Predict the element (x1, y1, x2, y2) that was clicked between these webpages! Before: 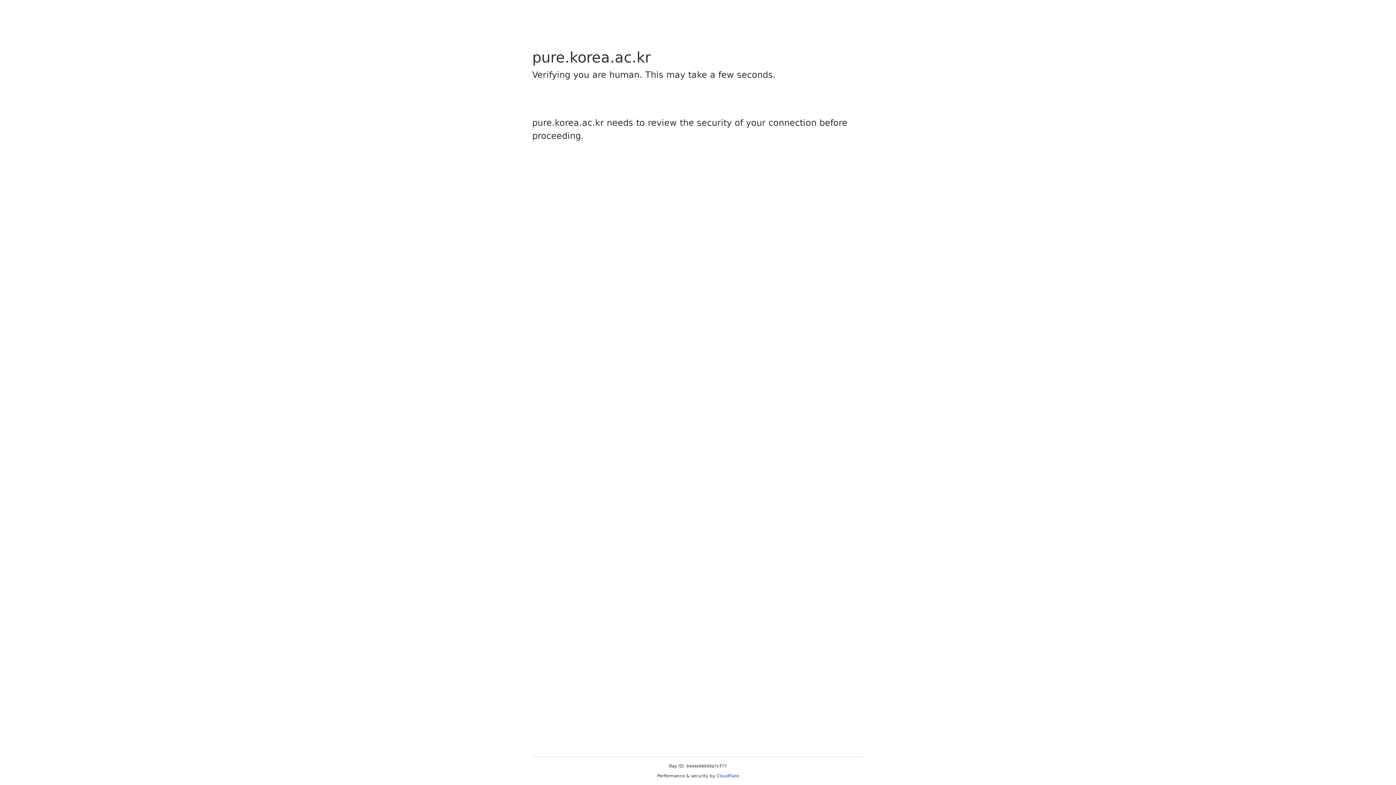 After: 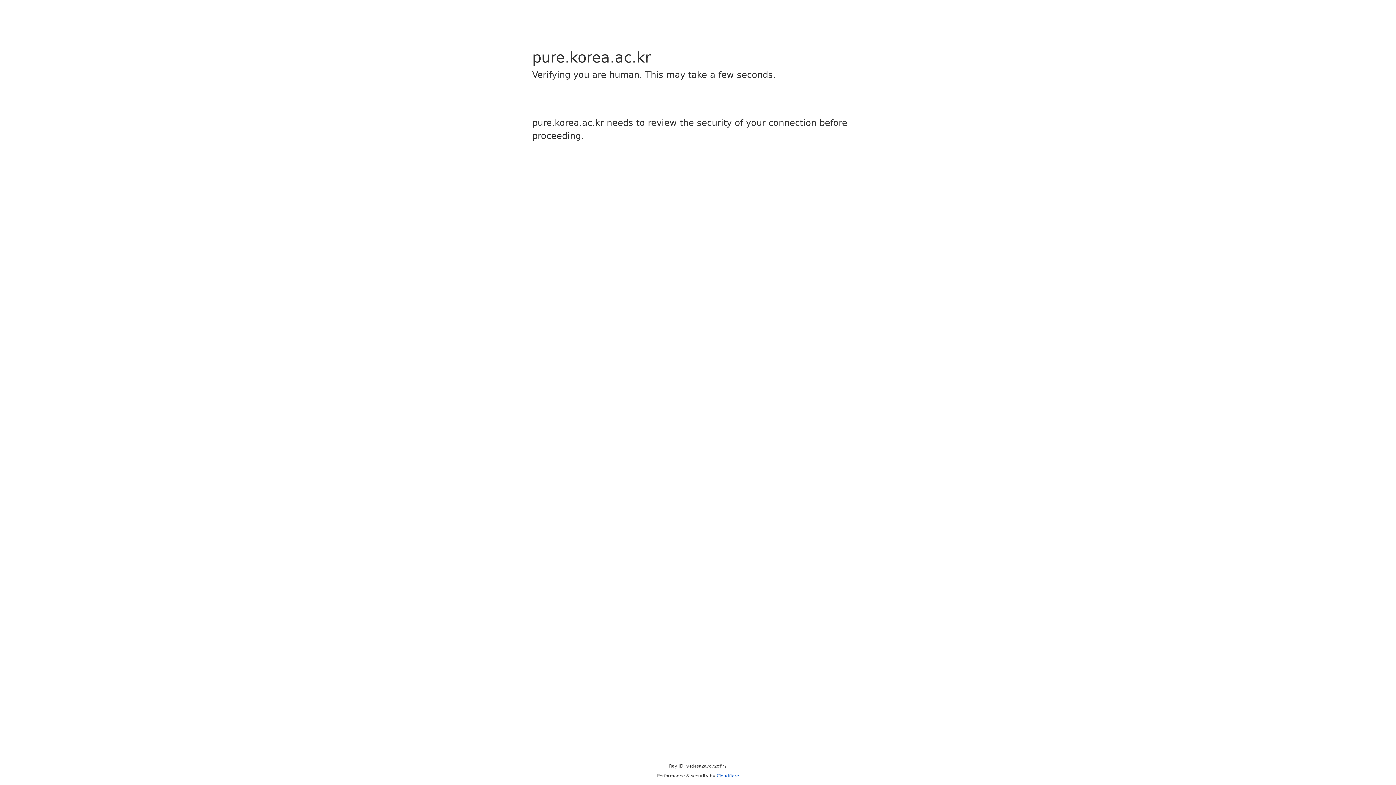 Action: label: Cloudflare bbox: (716, 773, 739, 778)